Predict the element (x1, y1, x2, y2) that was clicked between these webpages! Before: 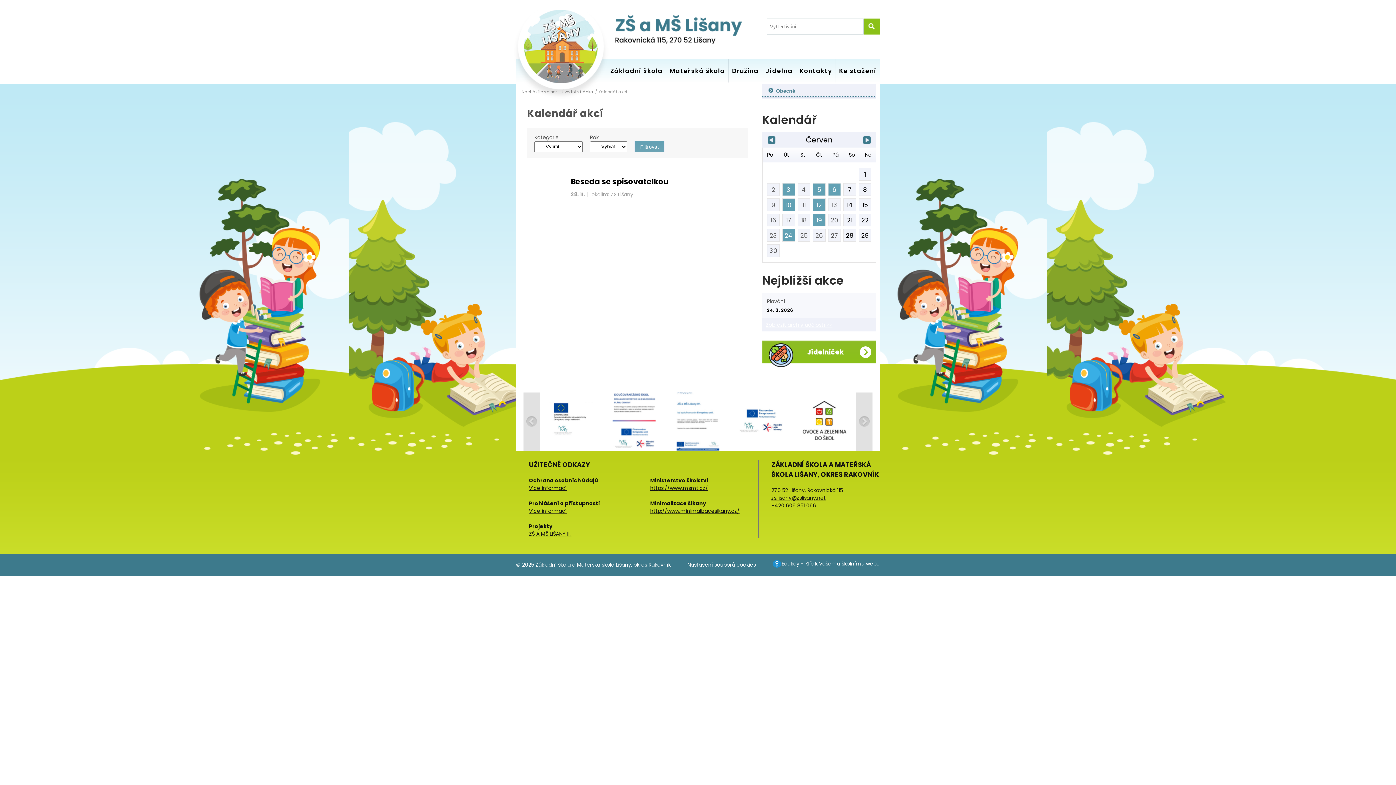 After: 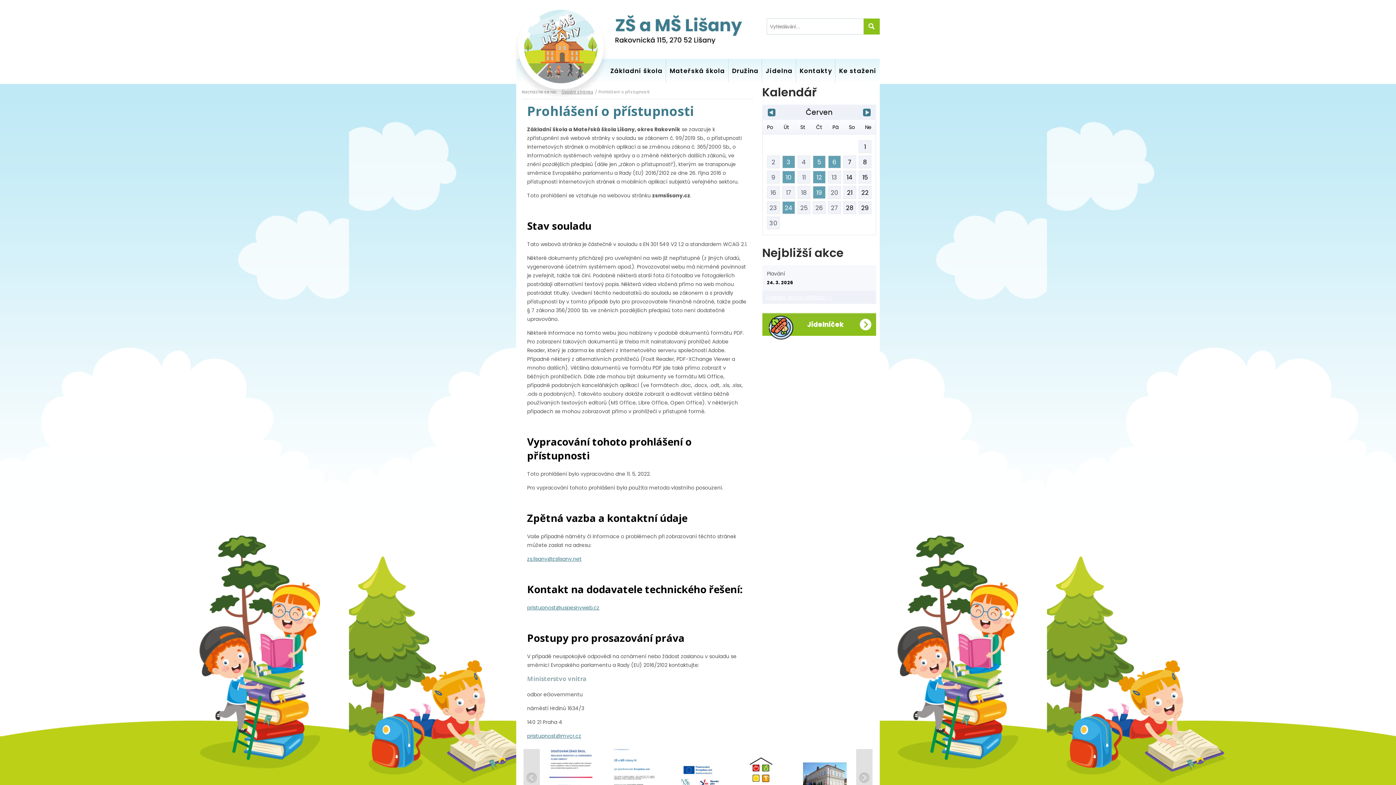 Action: label: Více informací bbox: (529, 507, 566, 514)